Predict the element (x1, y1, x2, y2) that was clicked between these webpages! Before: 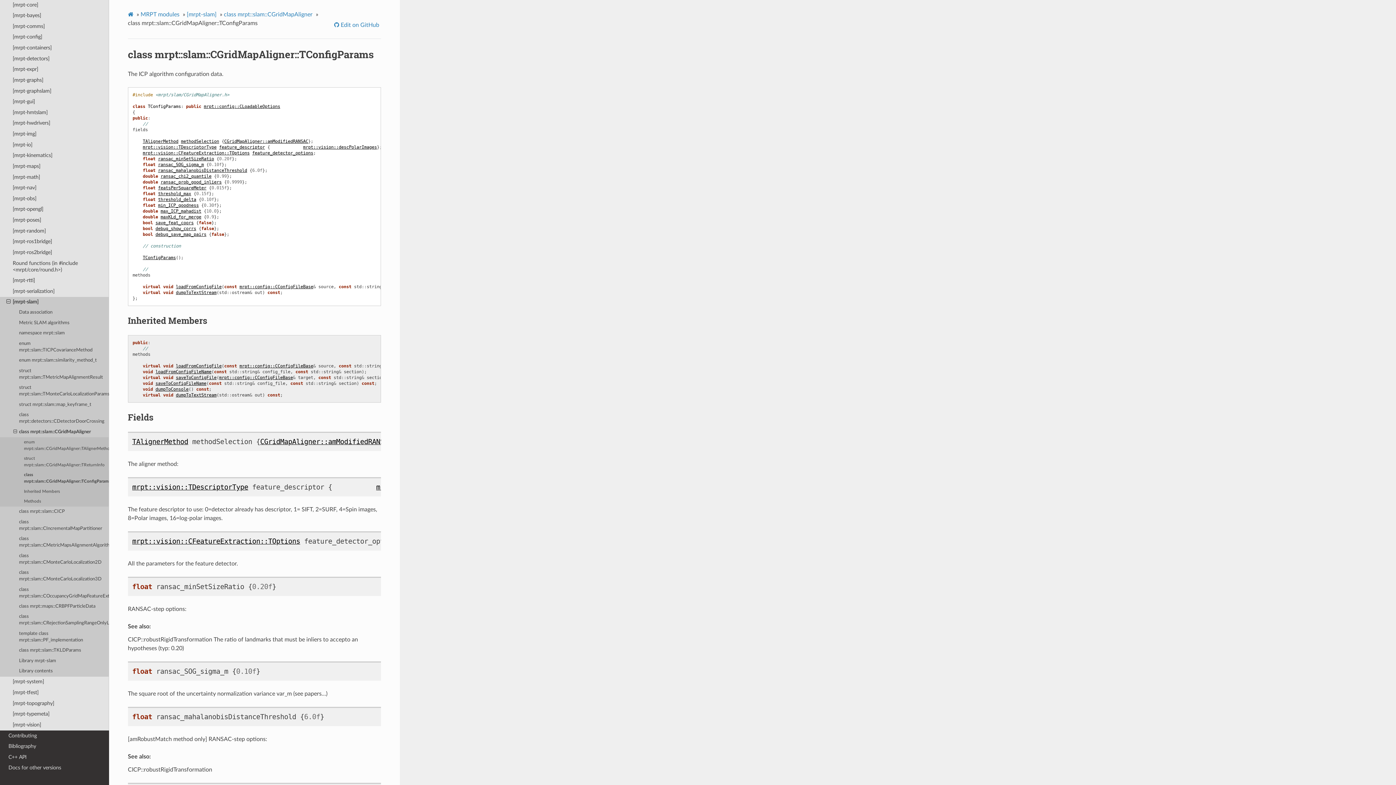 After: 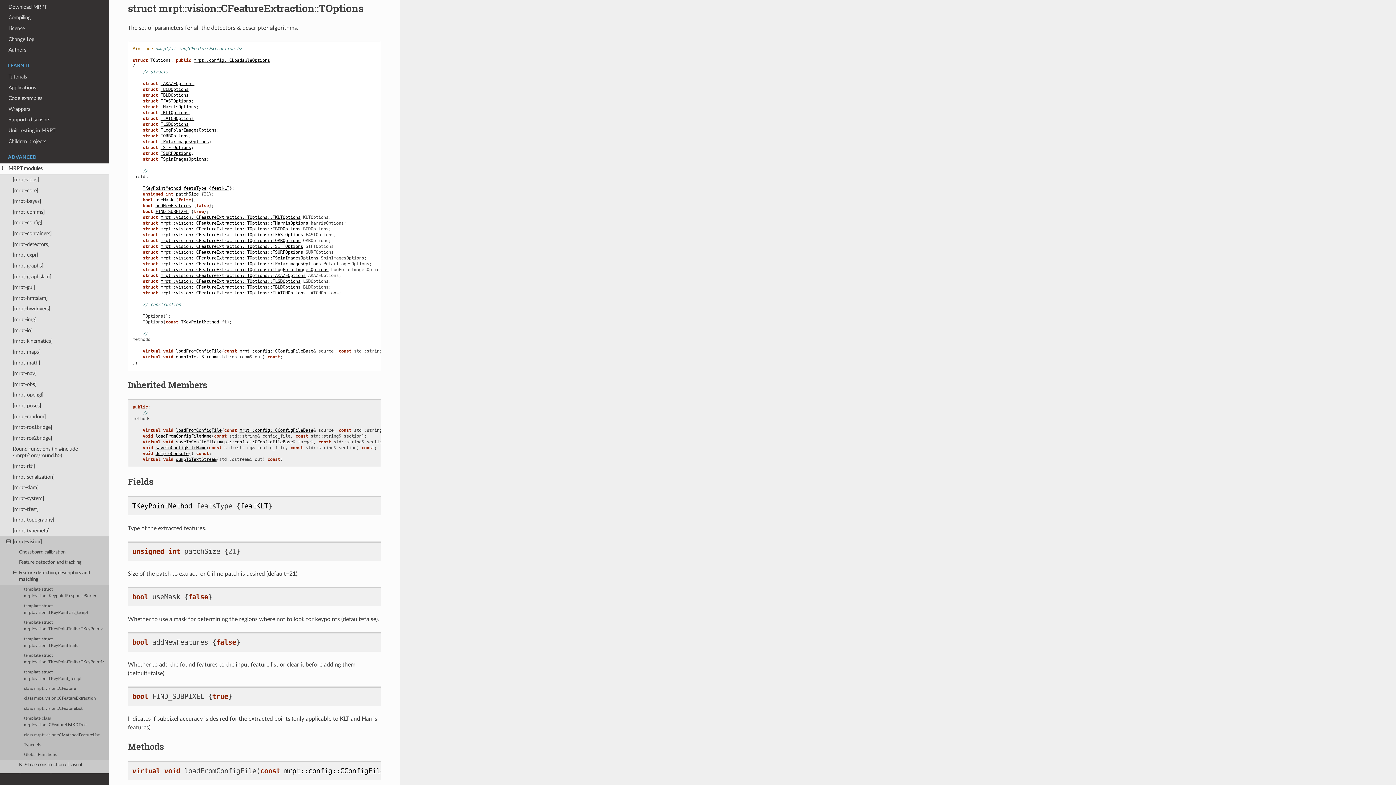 Action: bbox: (132, 537, 300, 545) label: mrpt::vision::CFeatureExtraction::TOptions